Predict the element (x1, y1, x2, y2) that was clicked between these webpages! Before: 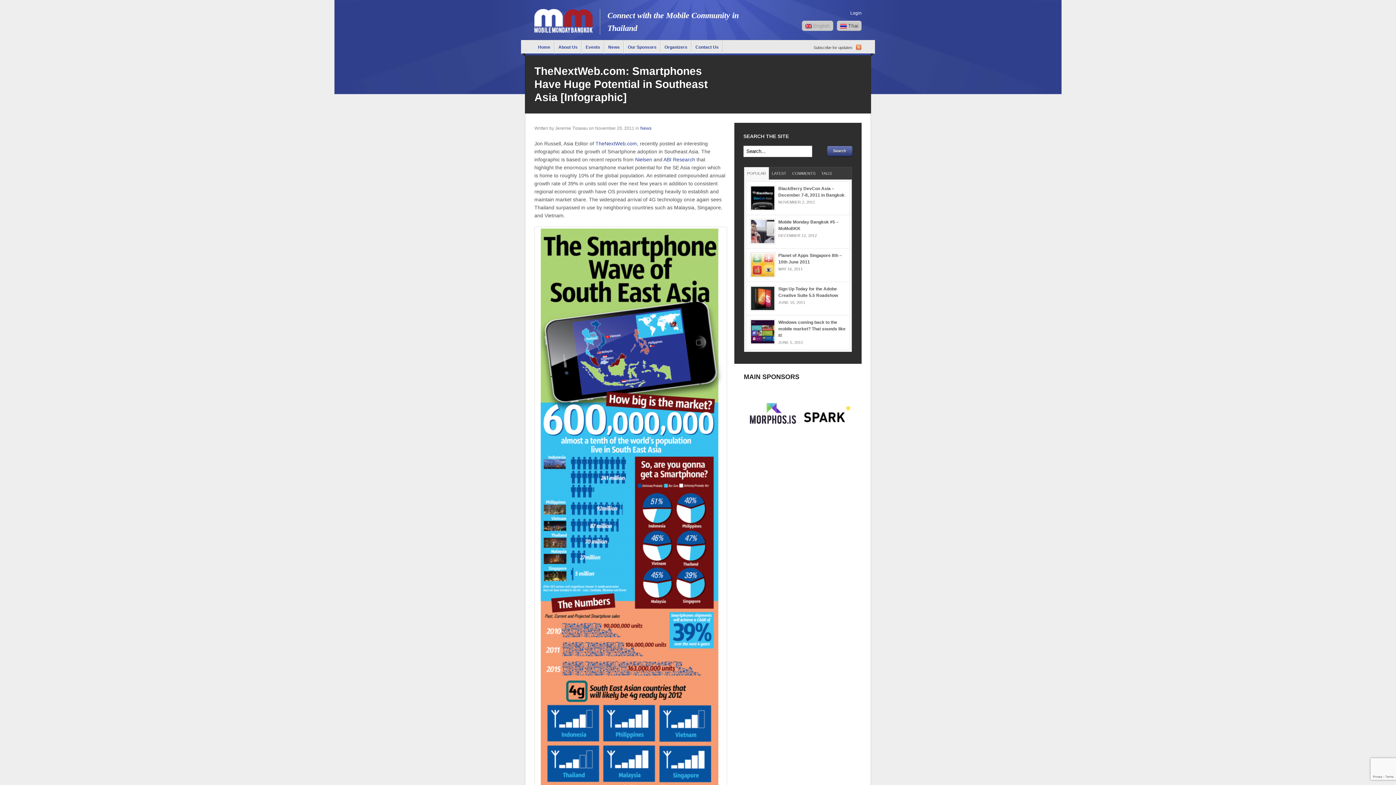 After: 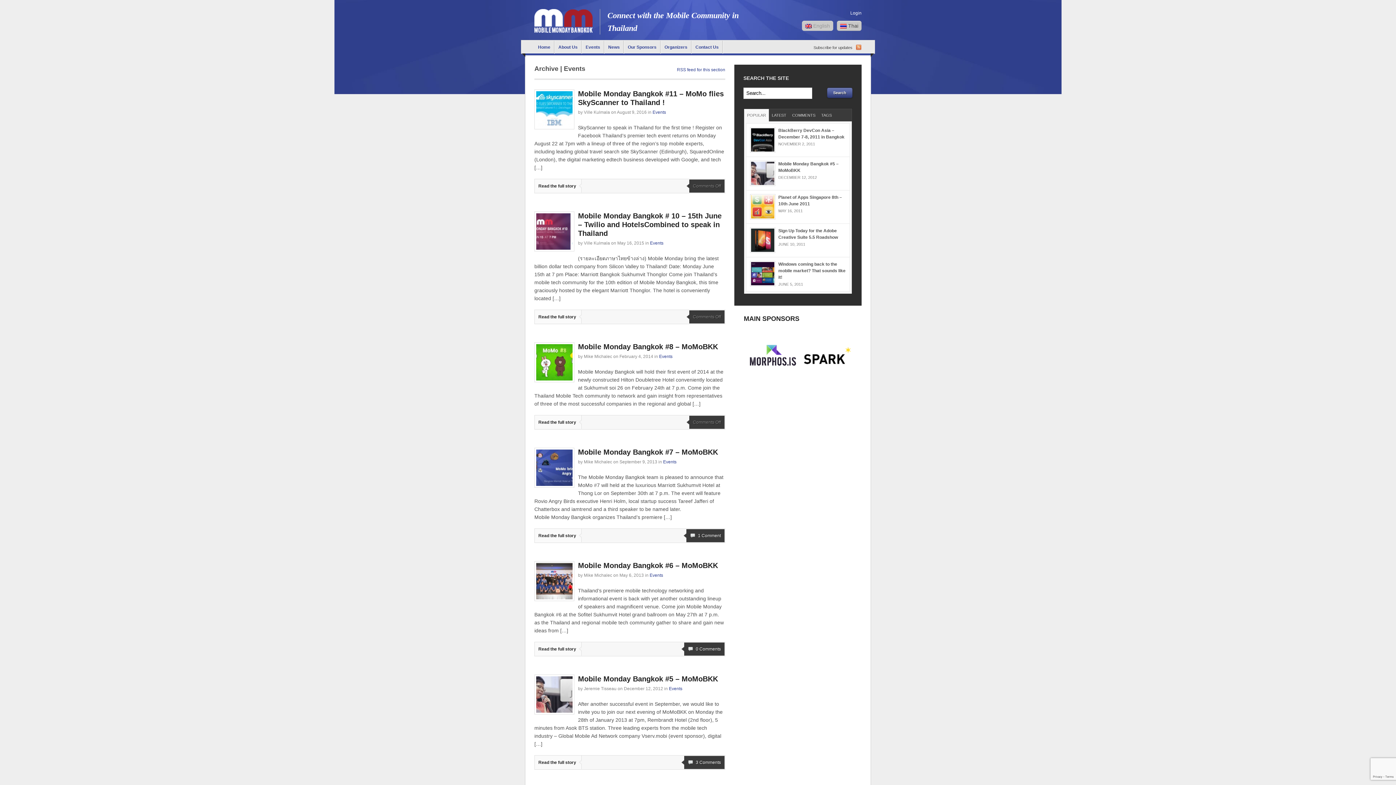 Action: bbox: (582, 40, 604, 53) label: Events